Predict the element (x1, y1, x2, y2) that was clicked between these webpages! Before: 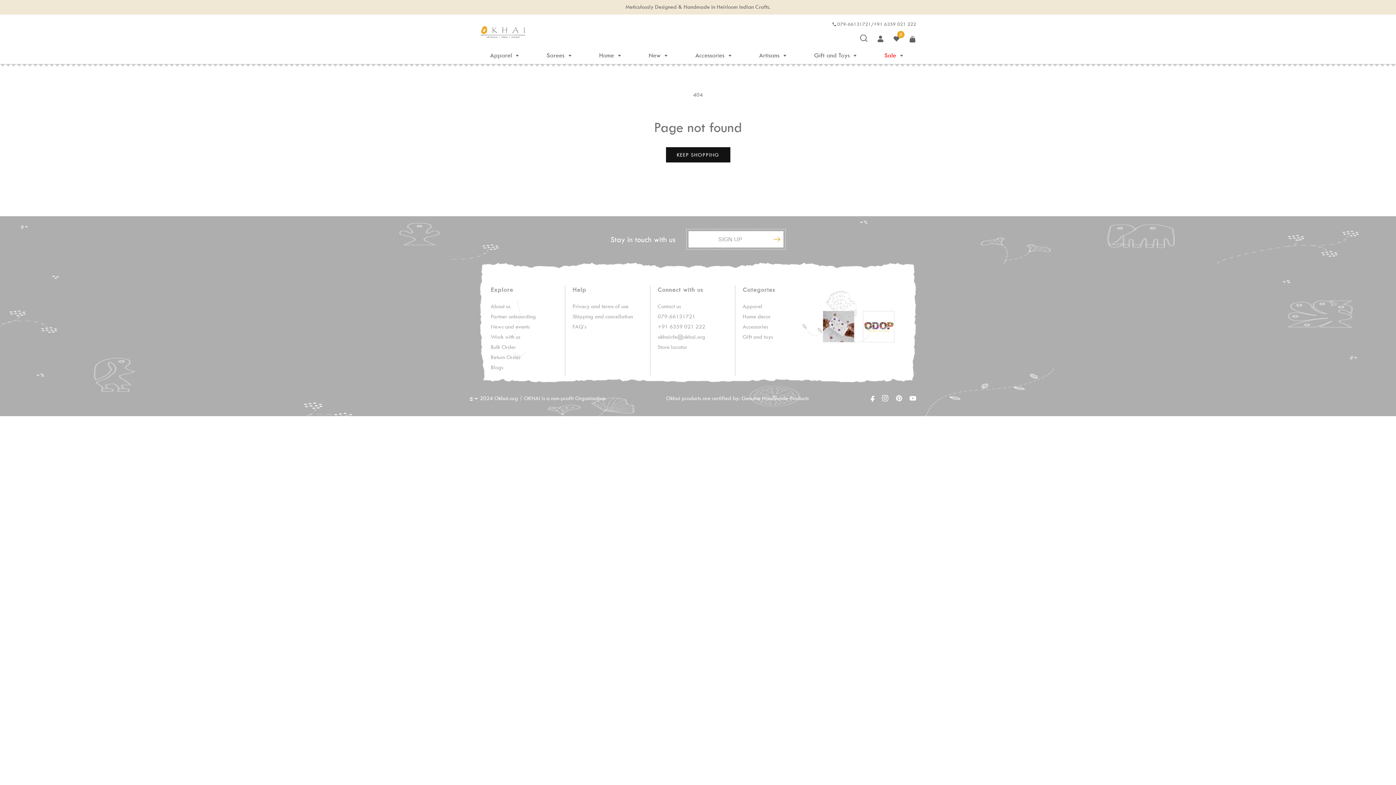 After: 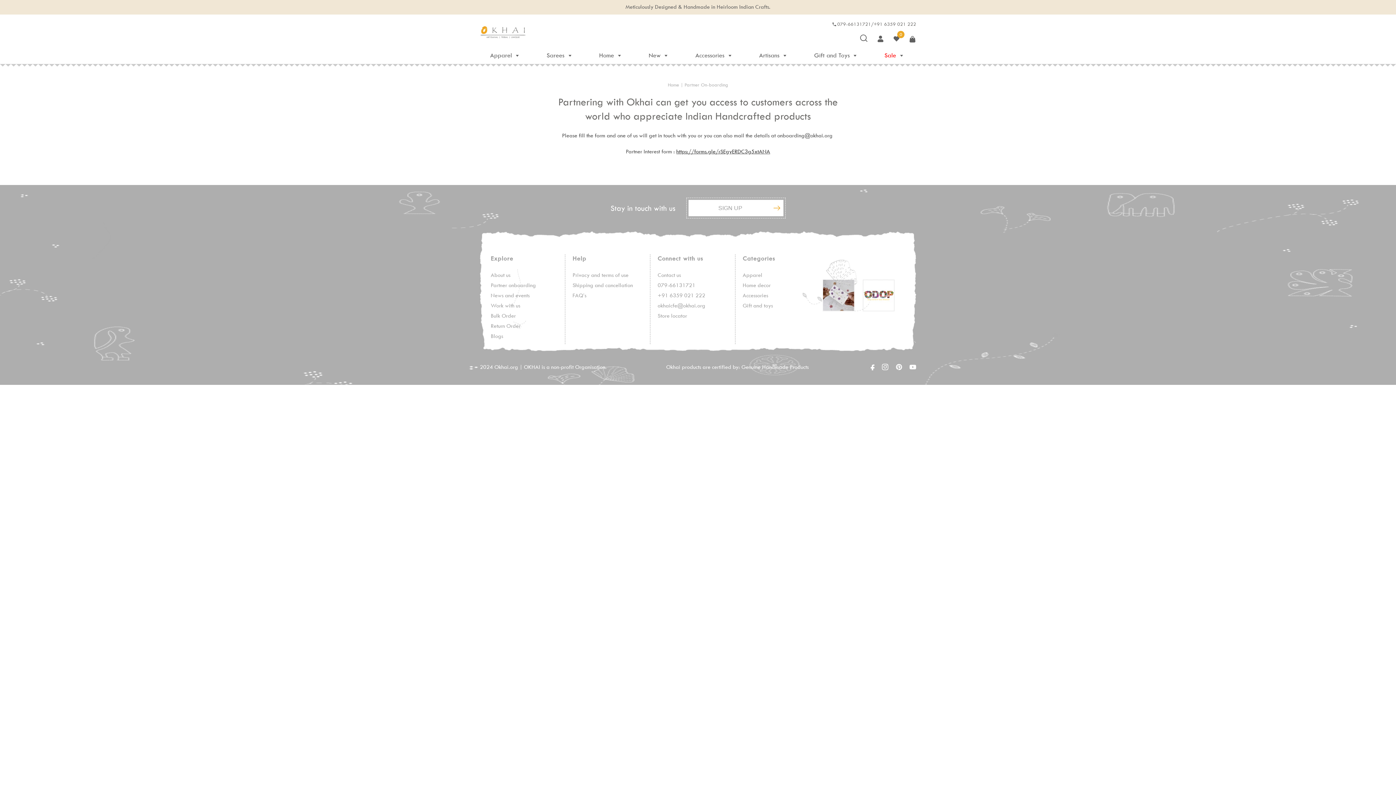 Action: label: Partner onboarding bbox: (490, 311, 536, 321)